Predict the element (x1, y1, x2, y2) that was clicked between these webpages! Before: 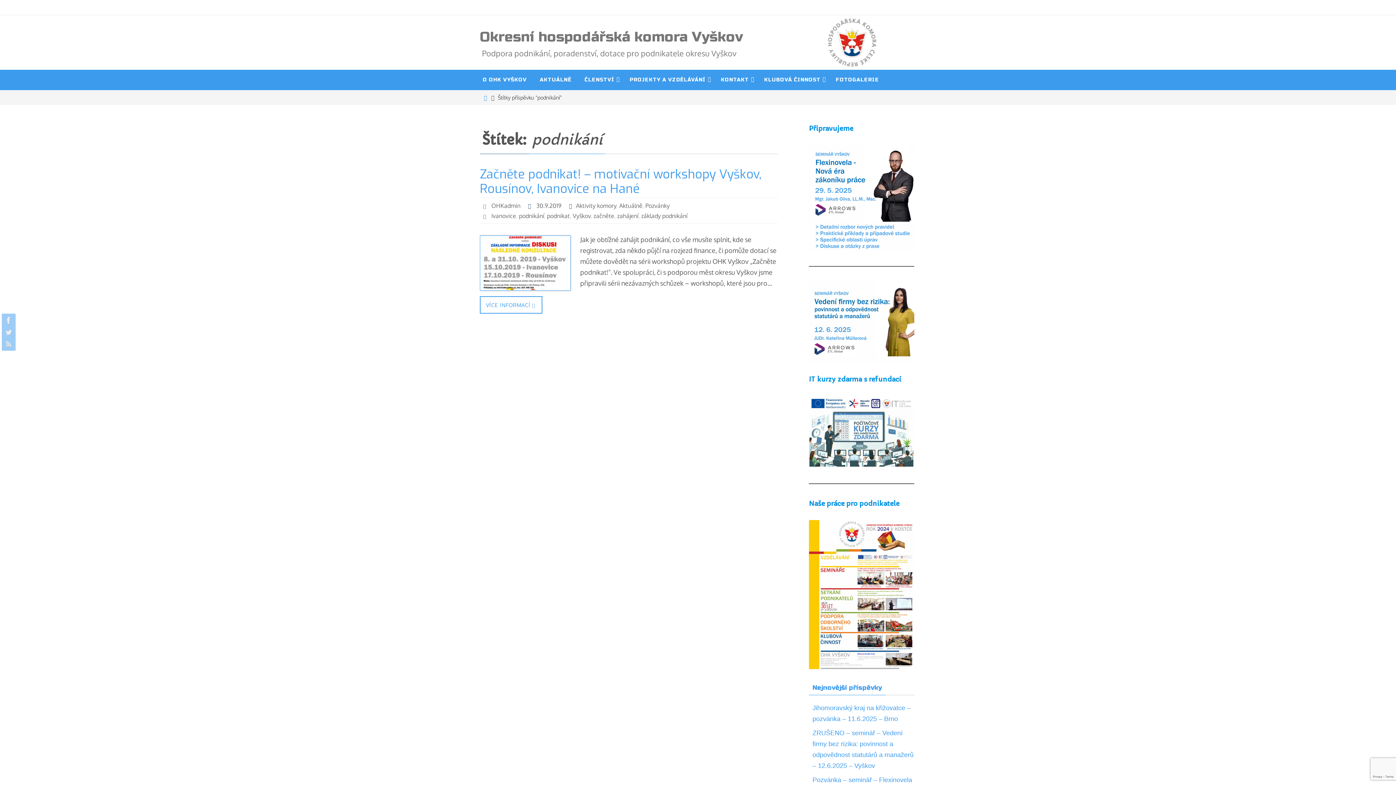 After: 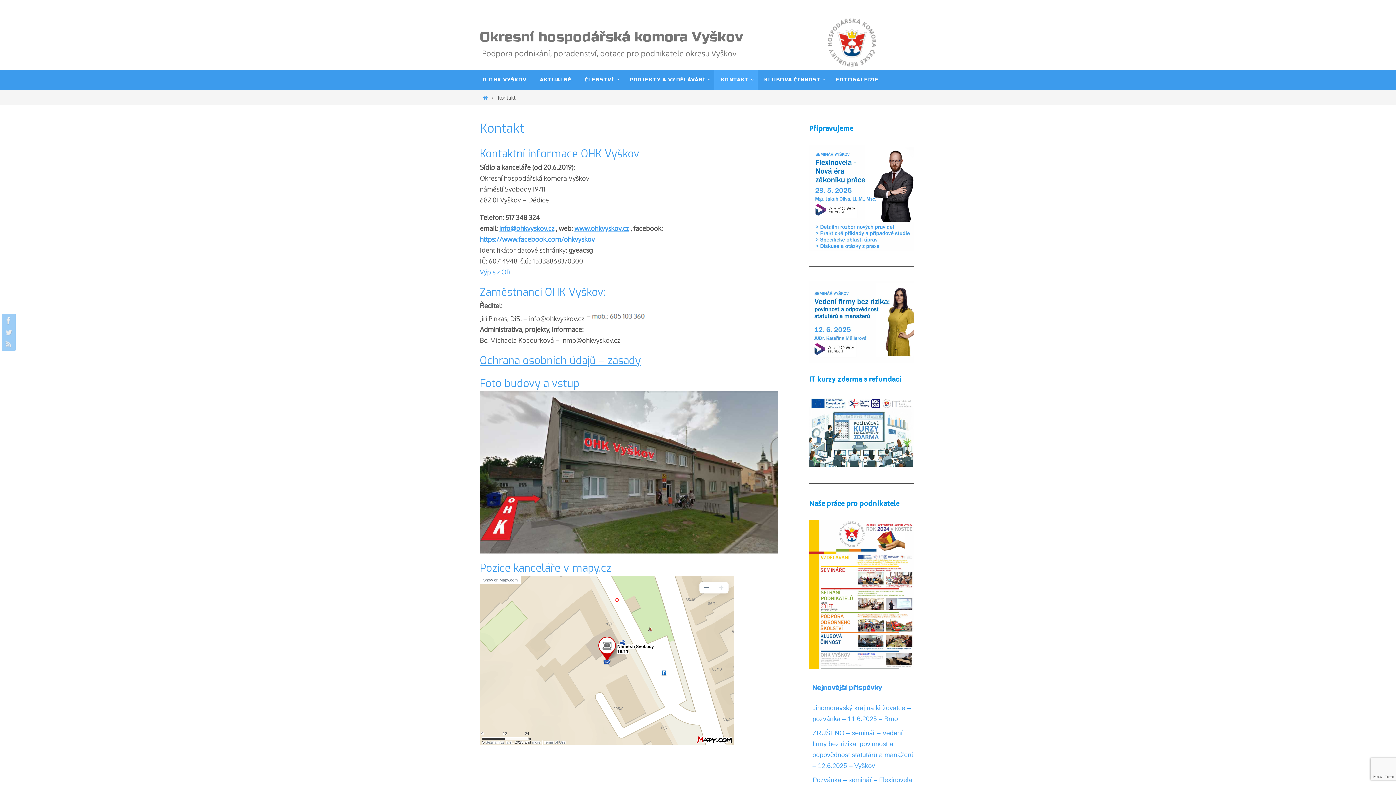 Action: bbox: (714, 69, 757, 90) label: KONTAKT